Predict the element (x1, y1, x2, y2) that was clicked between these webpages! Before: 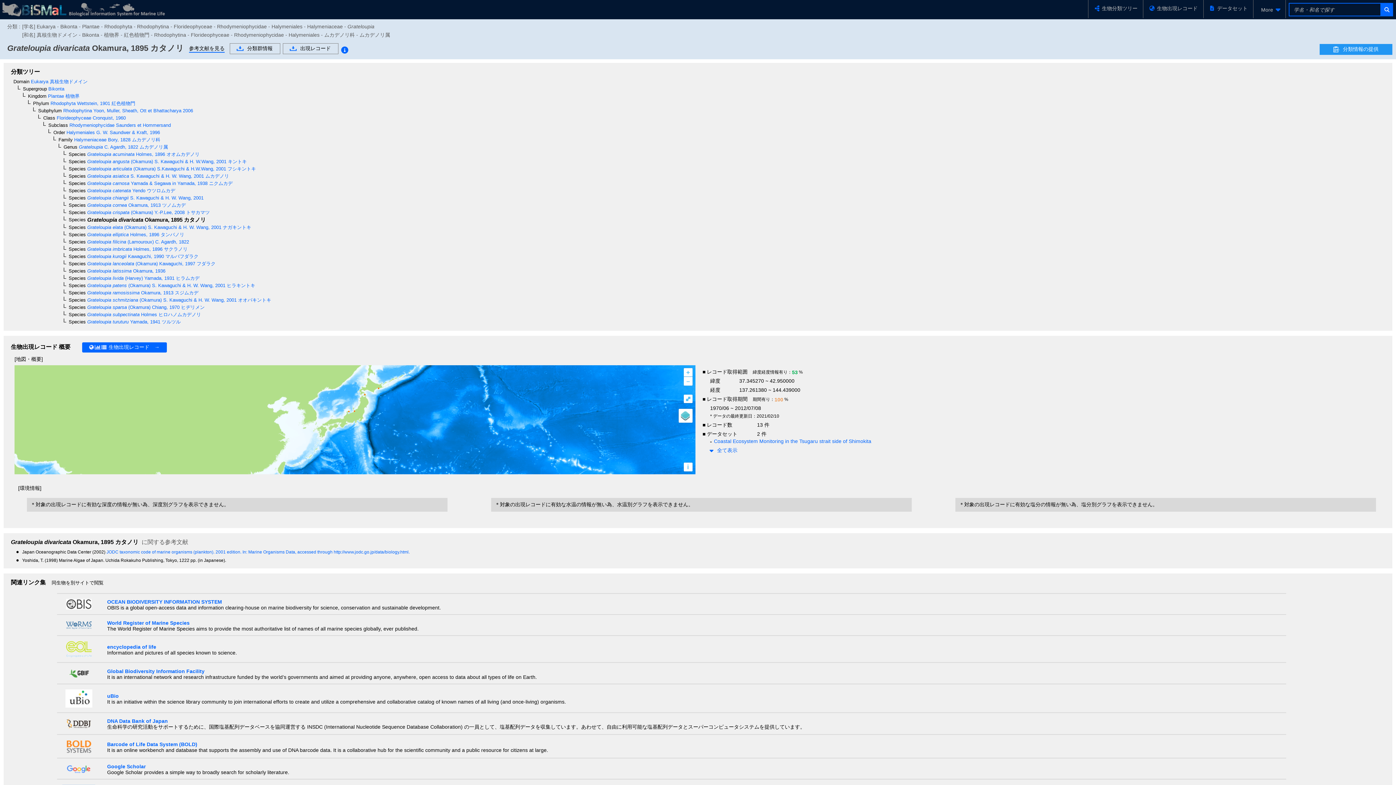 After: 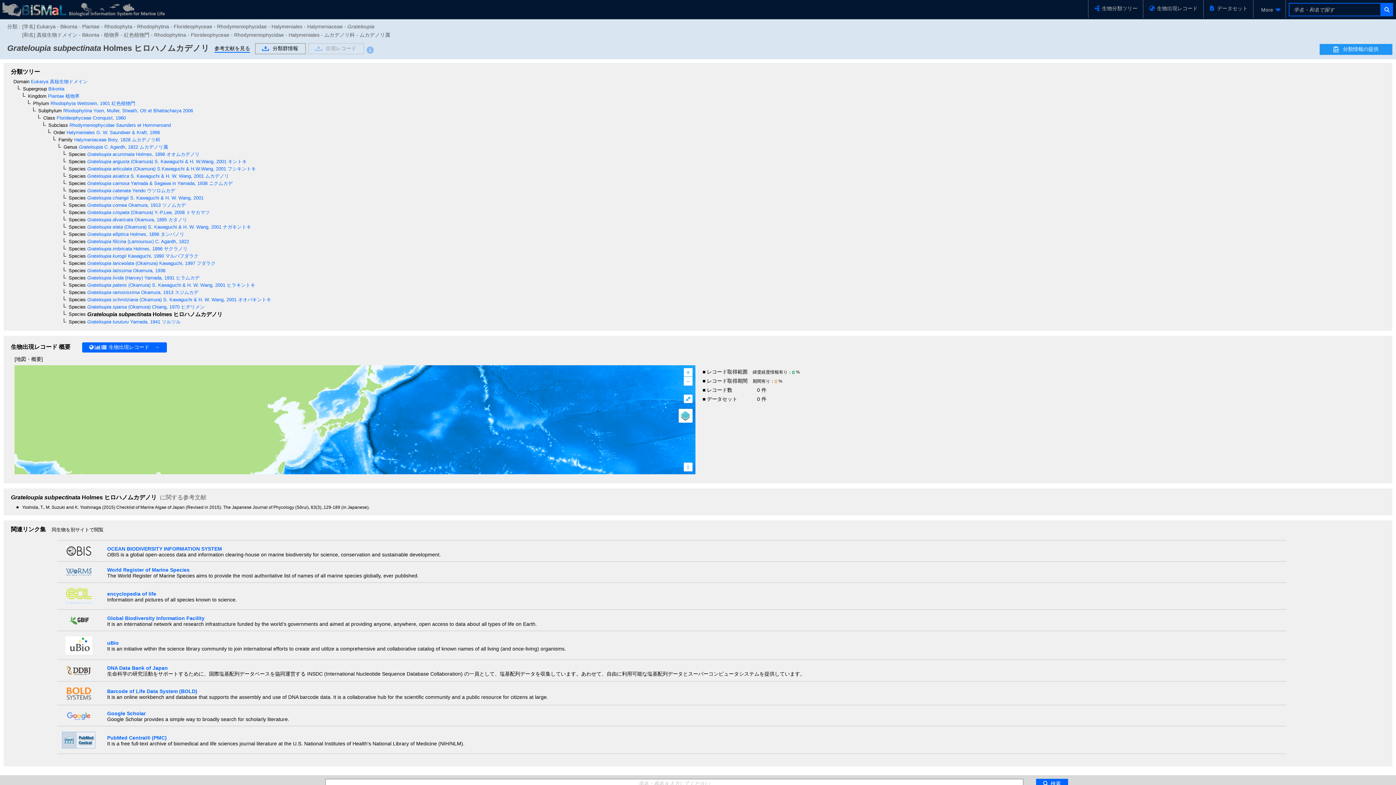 Action: label:  Grateloupia subpectinata Holmes ヒロハノムカデノリ bbox: (85, 311, 201, 317)